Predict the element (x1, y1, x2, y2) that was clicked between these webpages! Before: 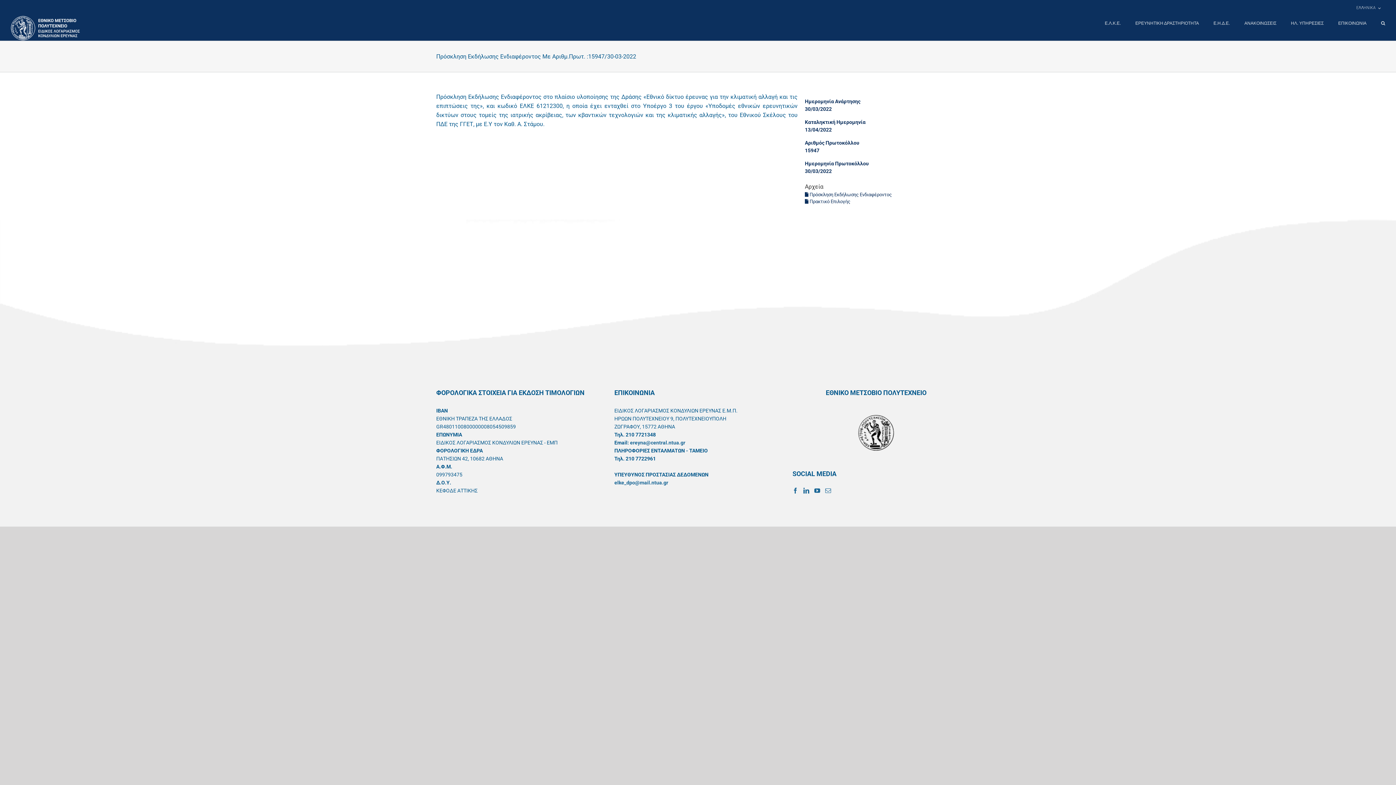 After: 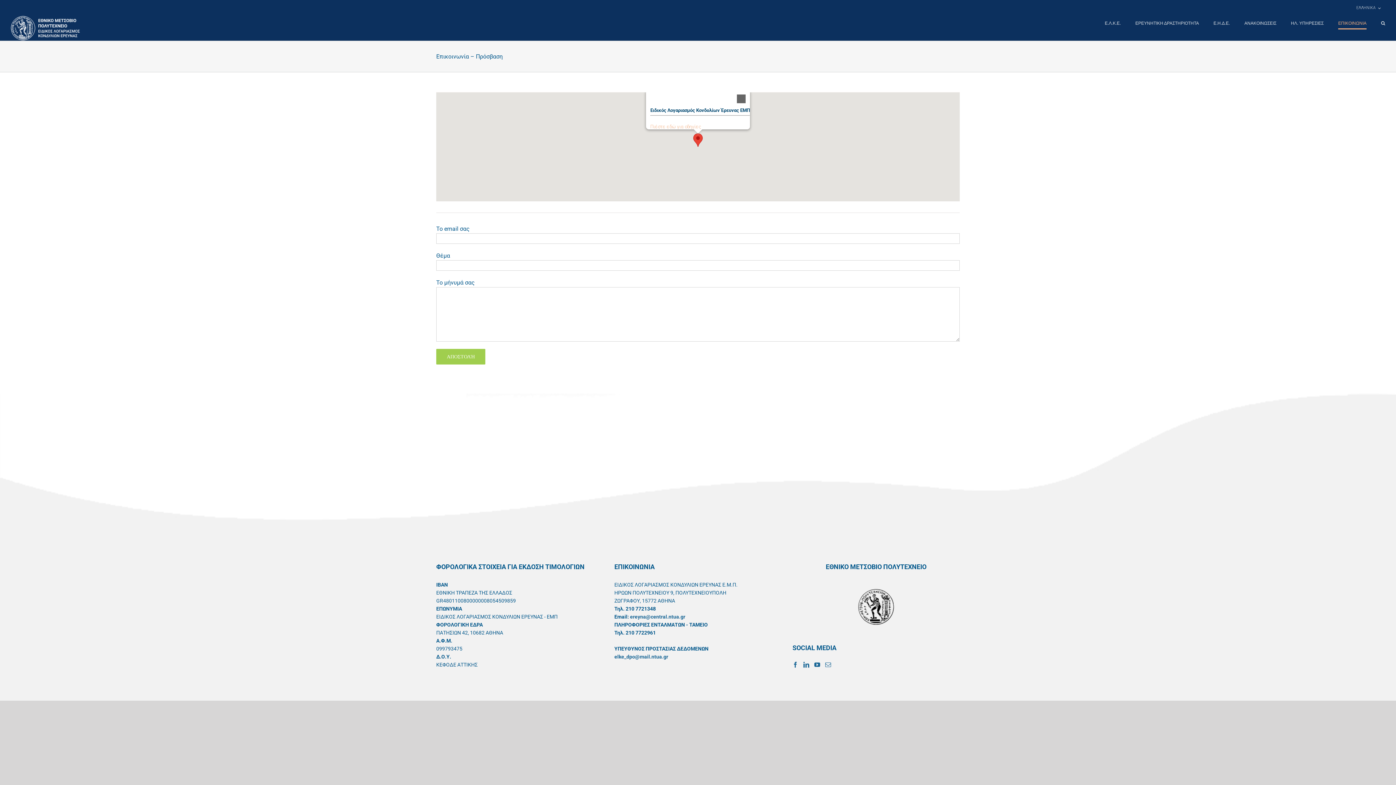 Action: label: ΕΠΙΚΟΙΝΩΝΙΑ bbox: (1338, 16, 1366, 30)